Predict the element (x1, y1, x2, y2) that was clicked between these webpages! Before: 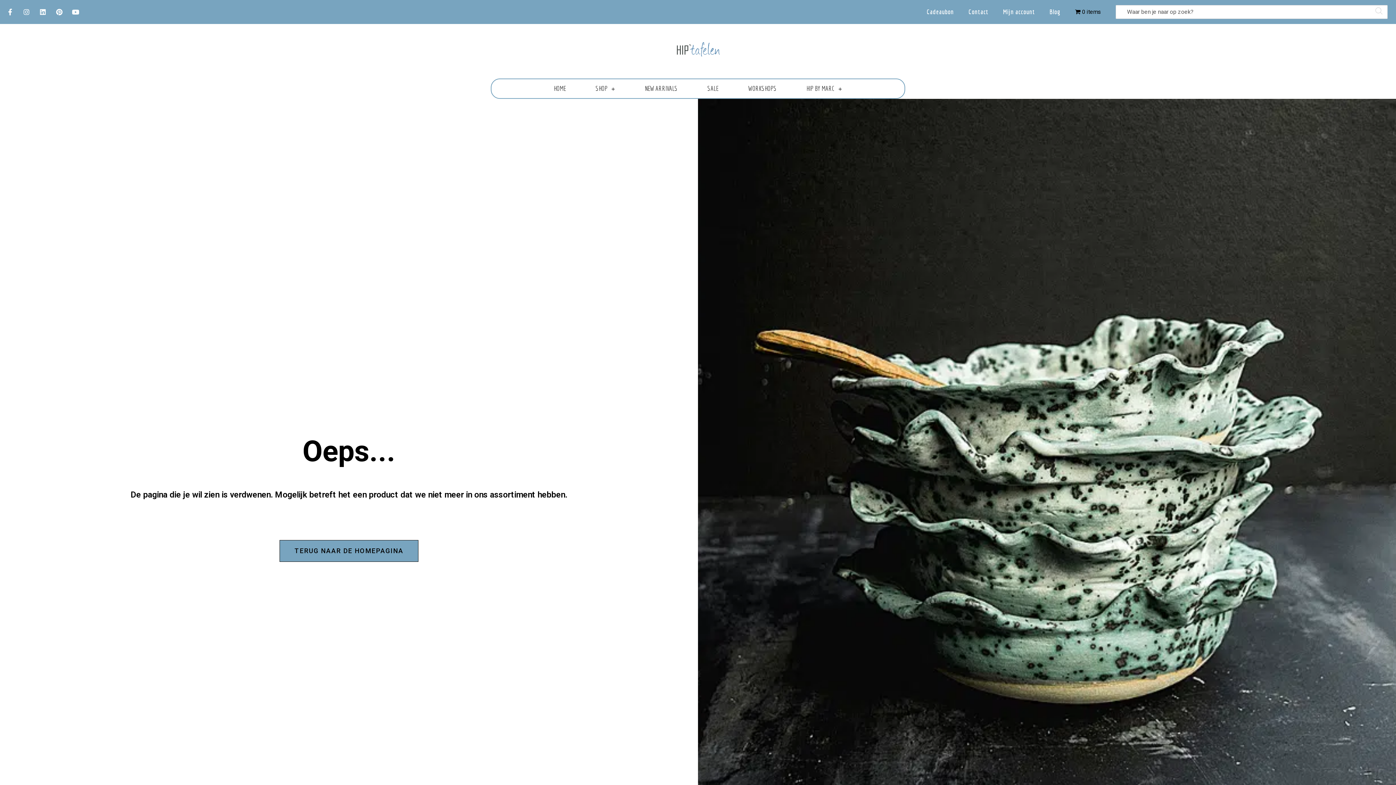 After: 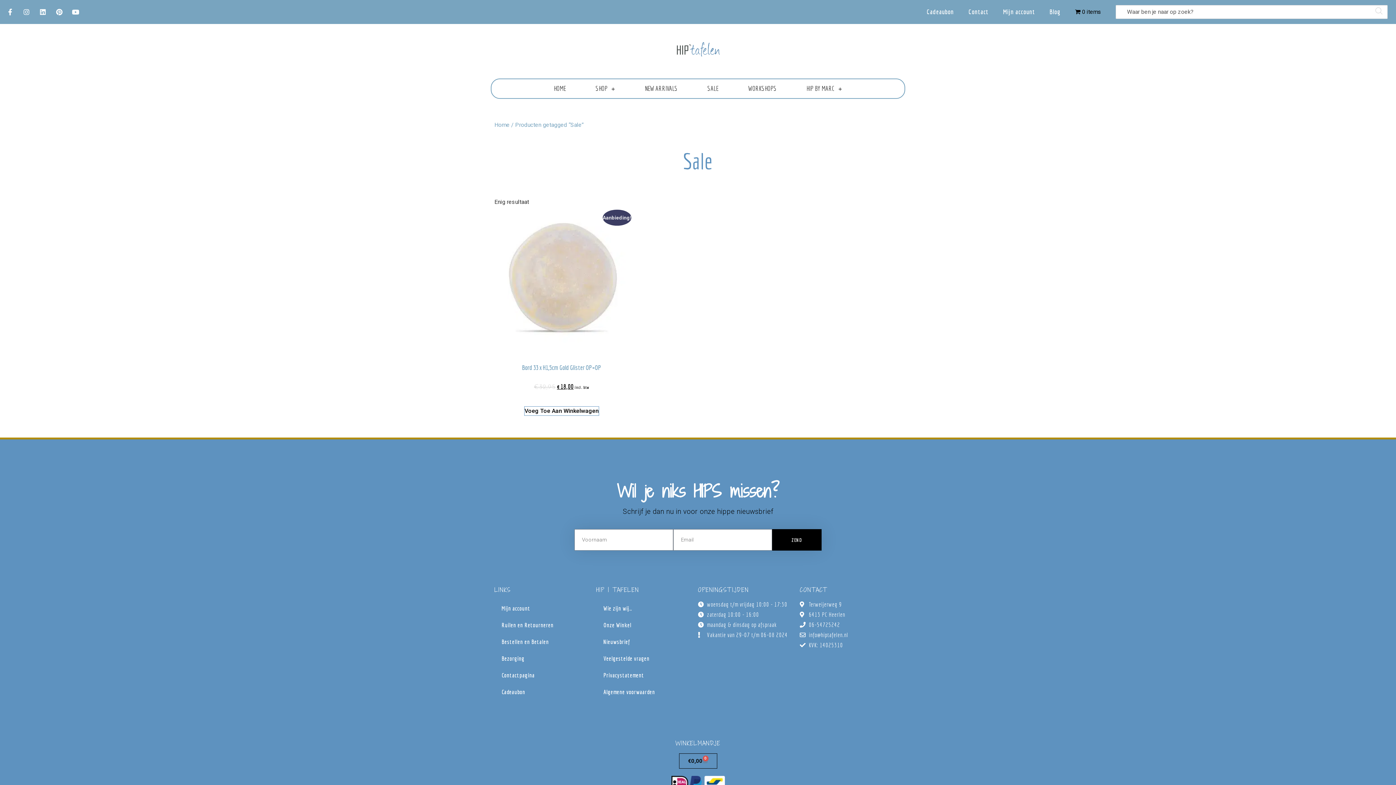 Action: label: SALE bbox: (692, 79, 733, 98)